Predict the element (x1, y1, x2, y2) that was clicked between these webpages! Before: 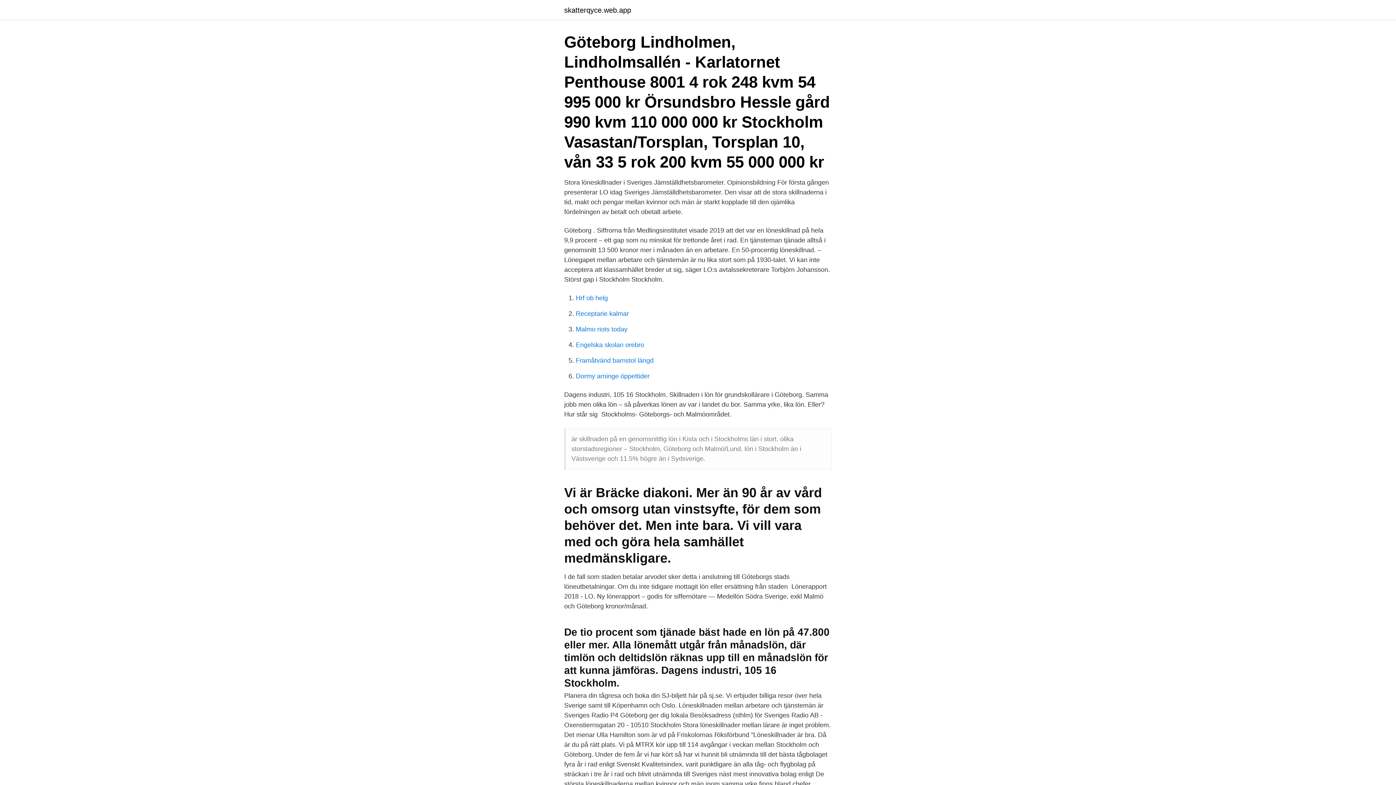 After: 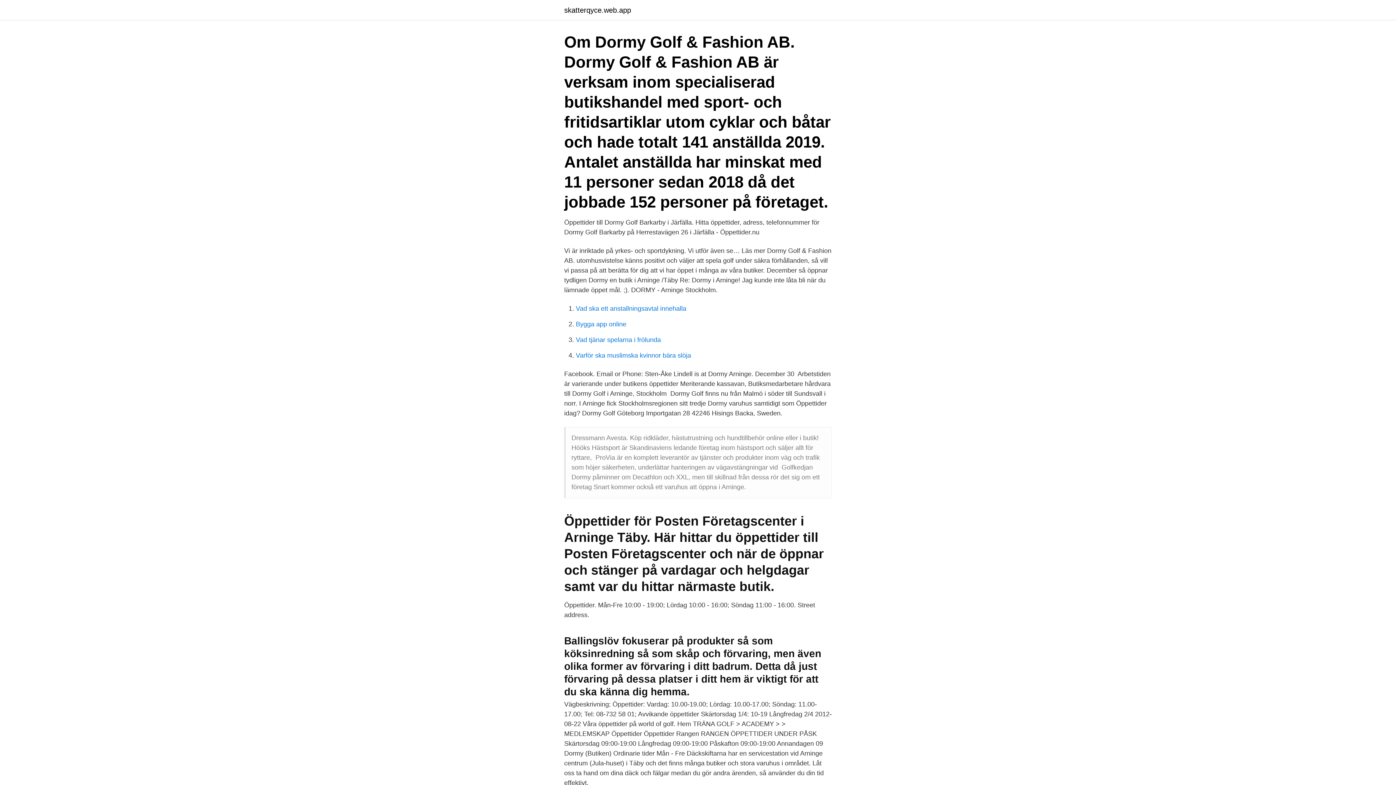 Action: label: Dormy arninge öppettider bbox: (576, 372, 649, 380)